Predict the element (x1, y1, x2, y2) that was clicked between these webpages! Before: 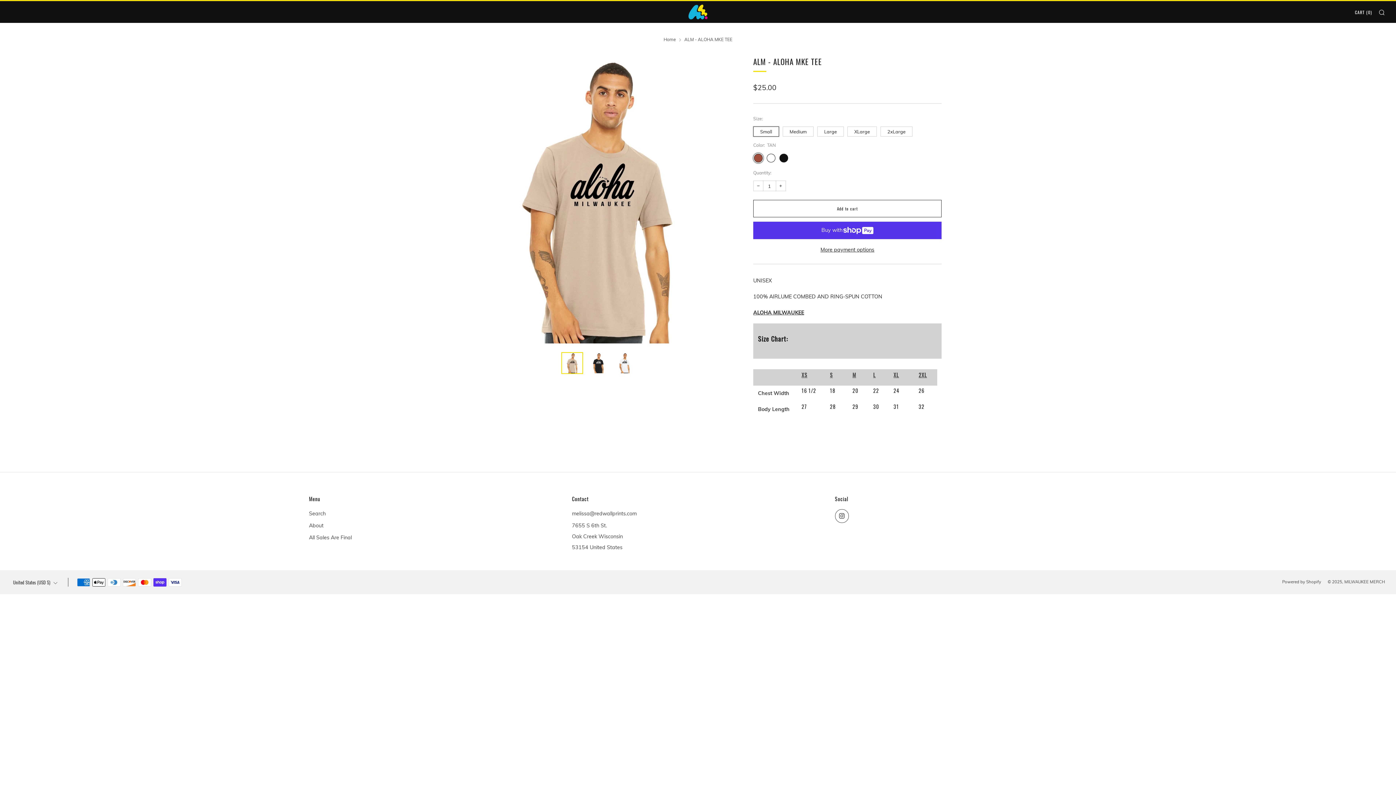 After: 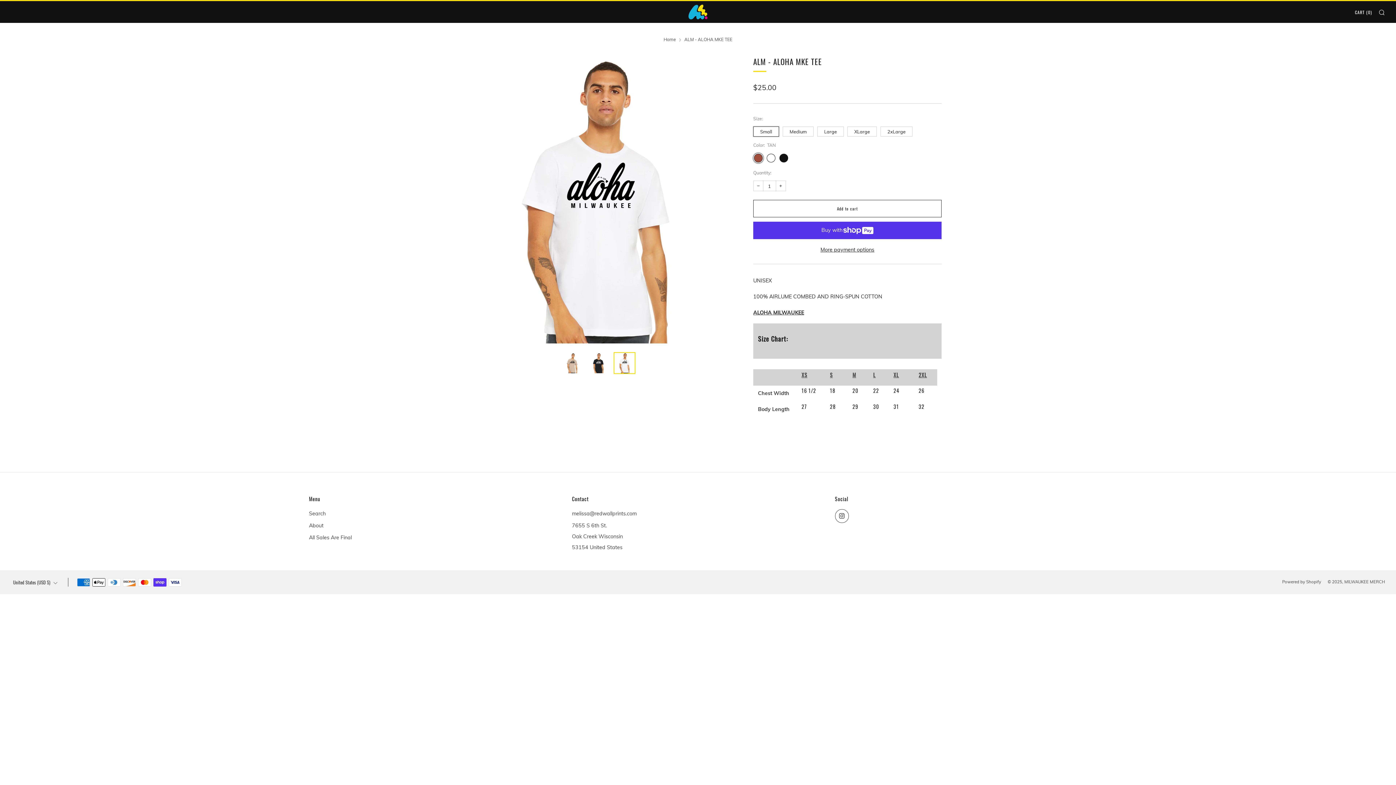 Action: bbox: (613, 352, 635, 374) label: 3 of 3